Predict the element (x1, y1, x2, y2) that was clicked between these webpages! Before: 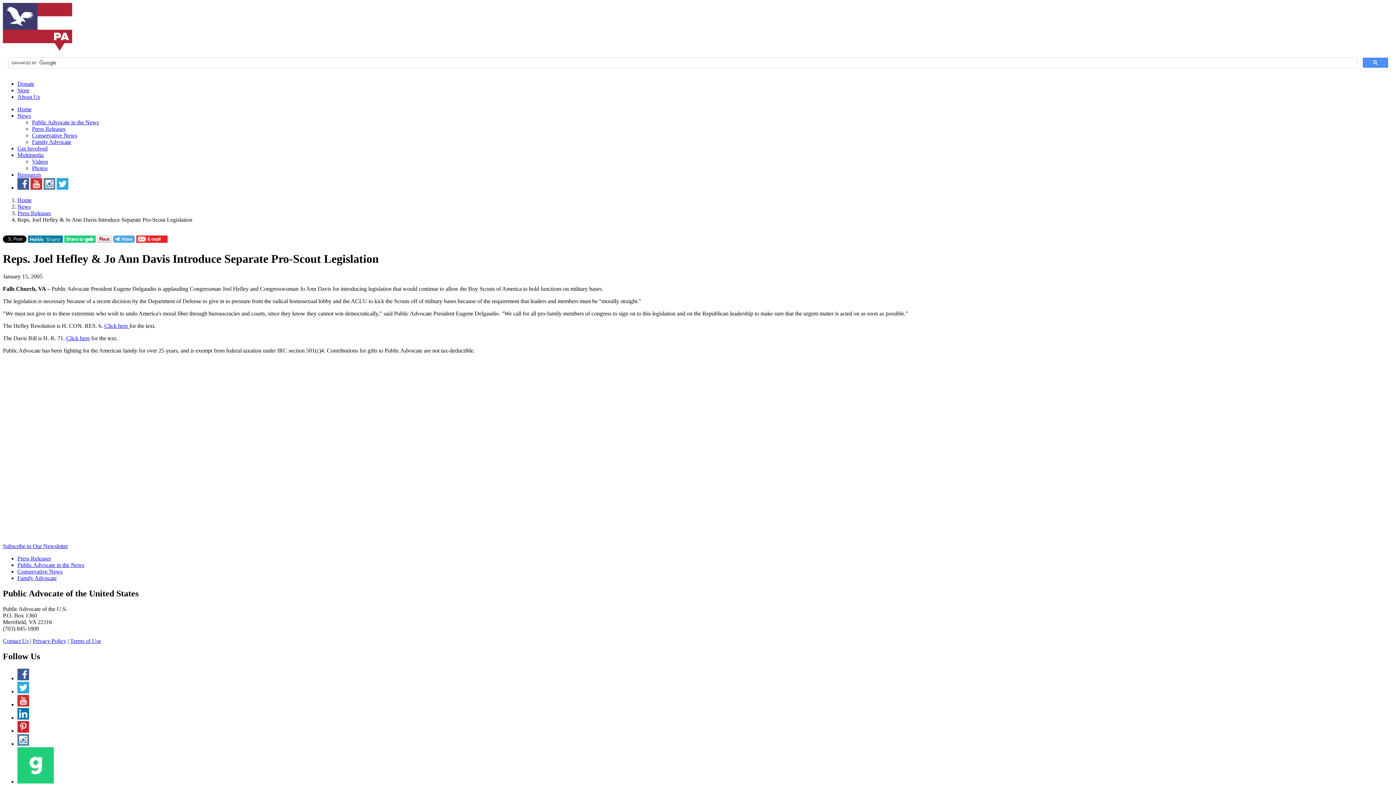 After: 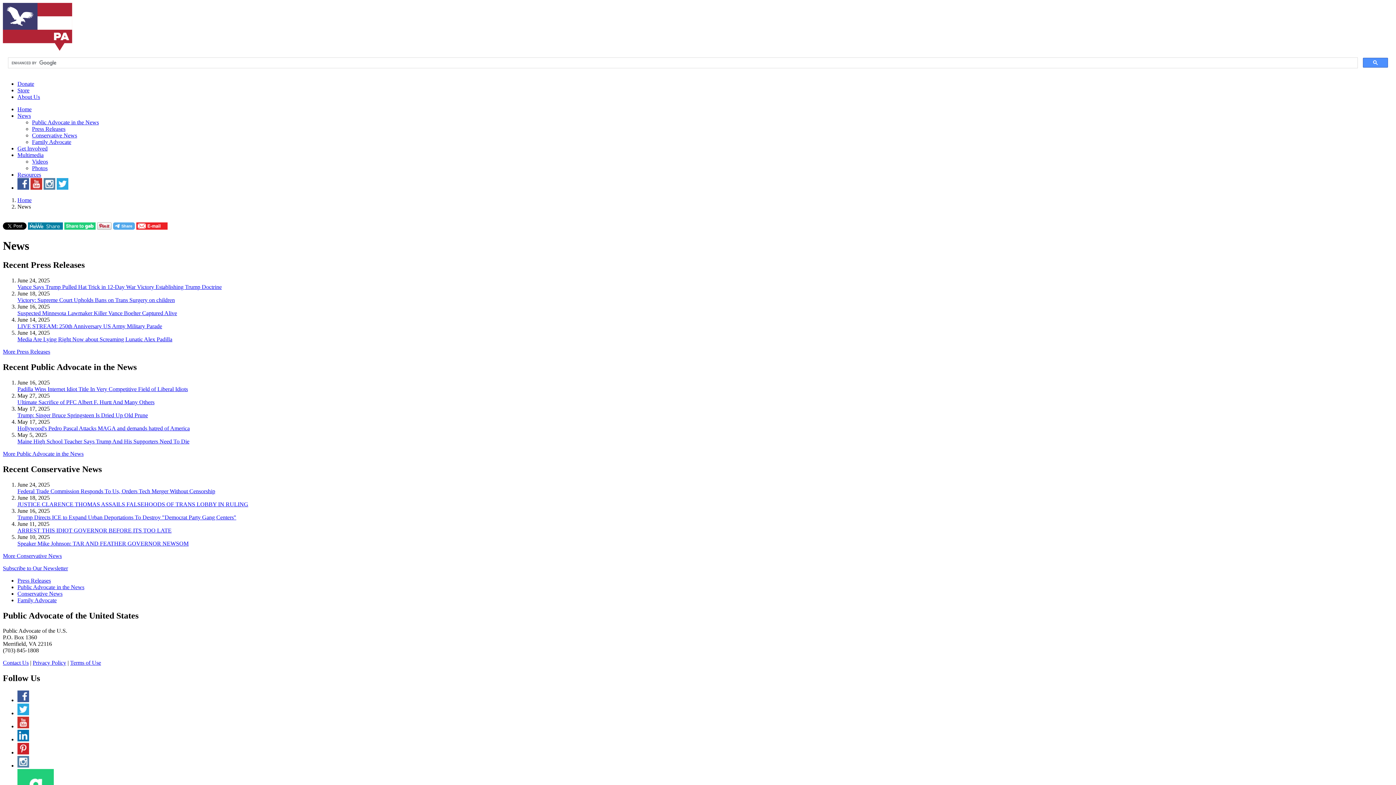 Action: label: News bbox: (17, 112, 30, 118)